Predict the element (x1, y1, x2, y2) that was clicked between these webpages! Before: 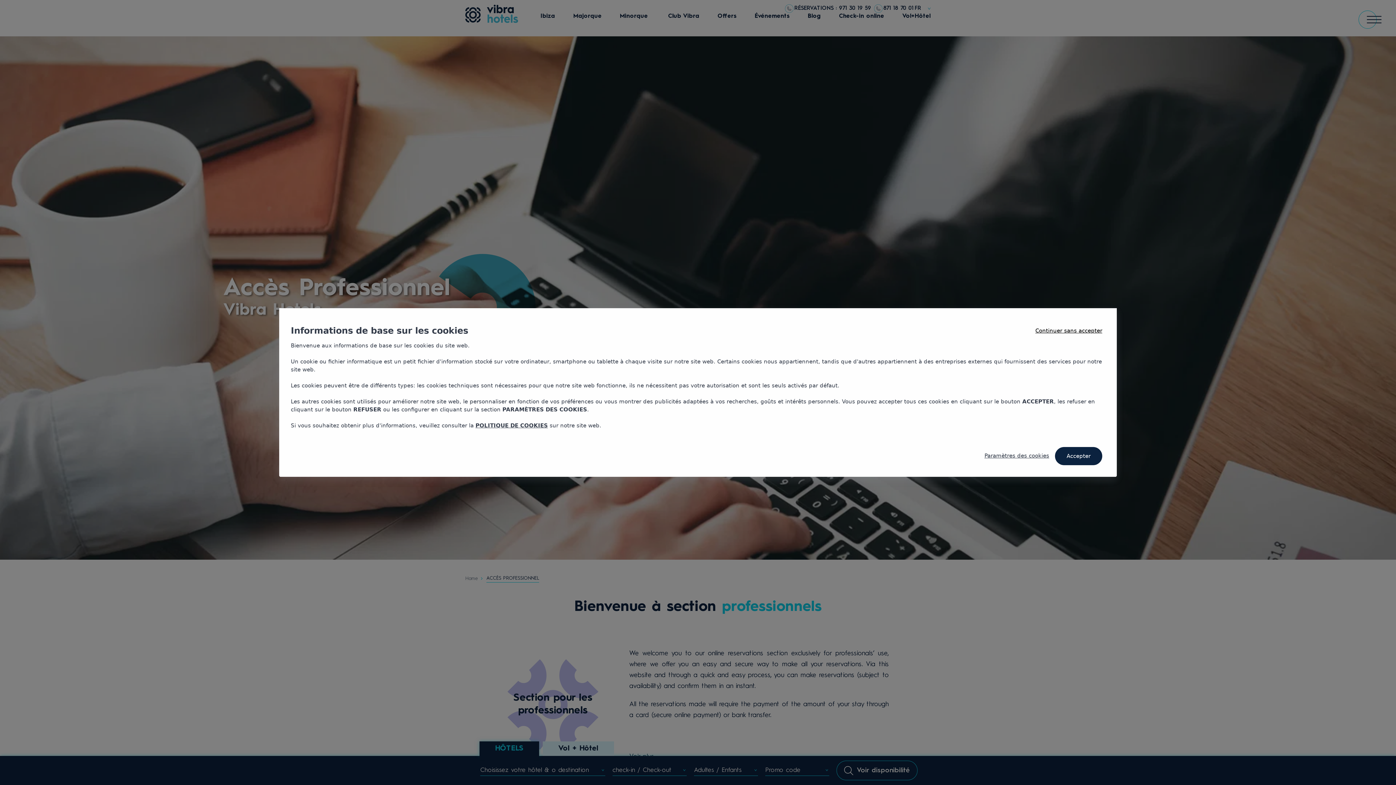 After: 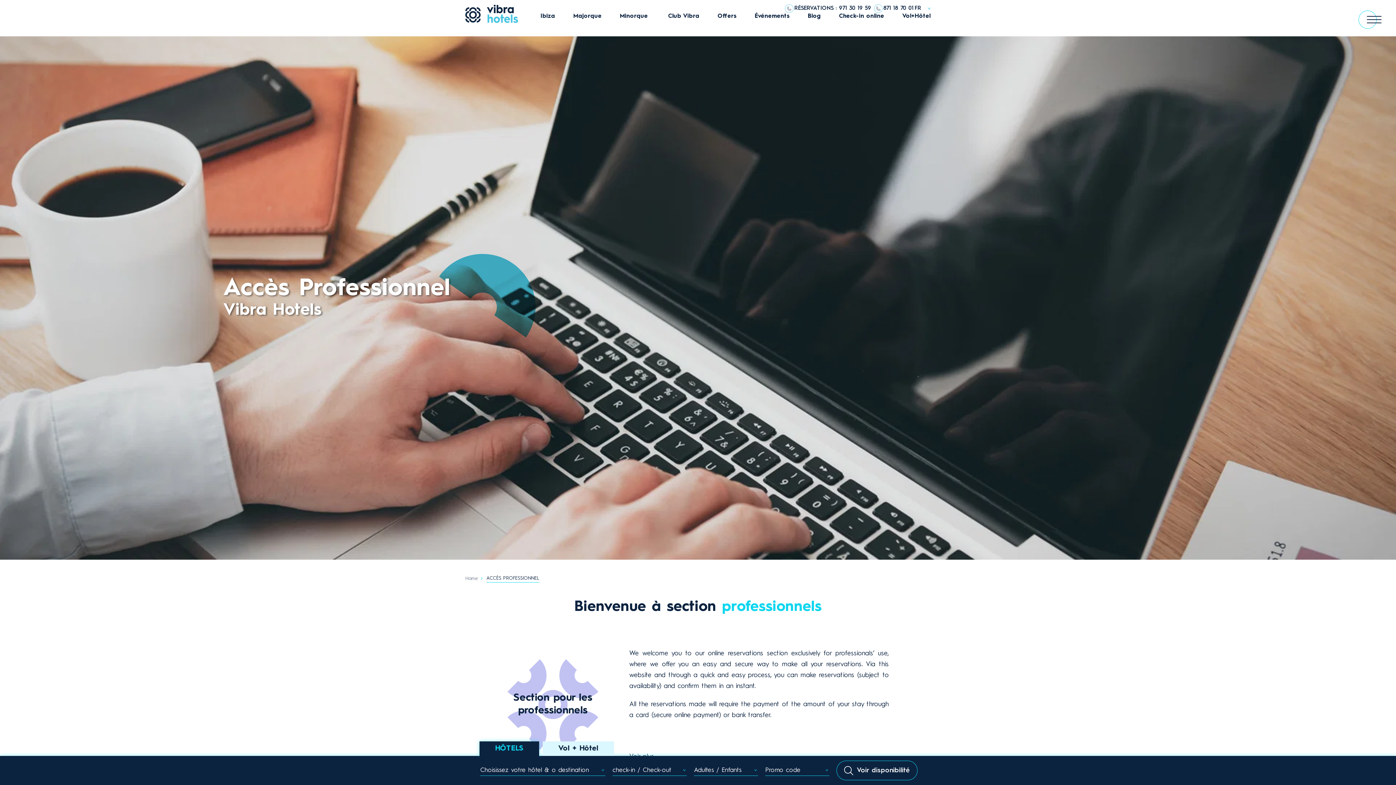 Action: bbox: (1035, 327, 1102, 334) label: Continuer sans accepter